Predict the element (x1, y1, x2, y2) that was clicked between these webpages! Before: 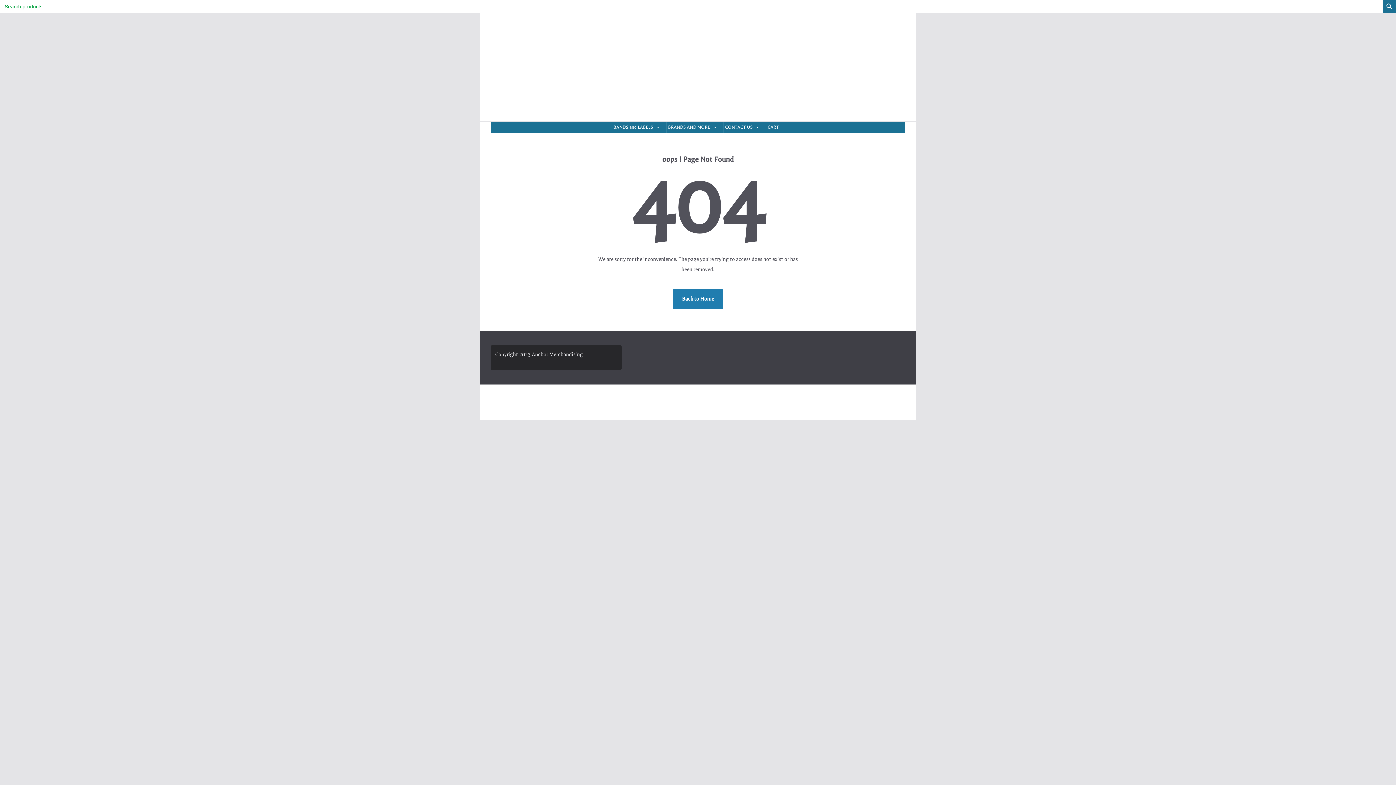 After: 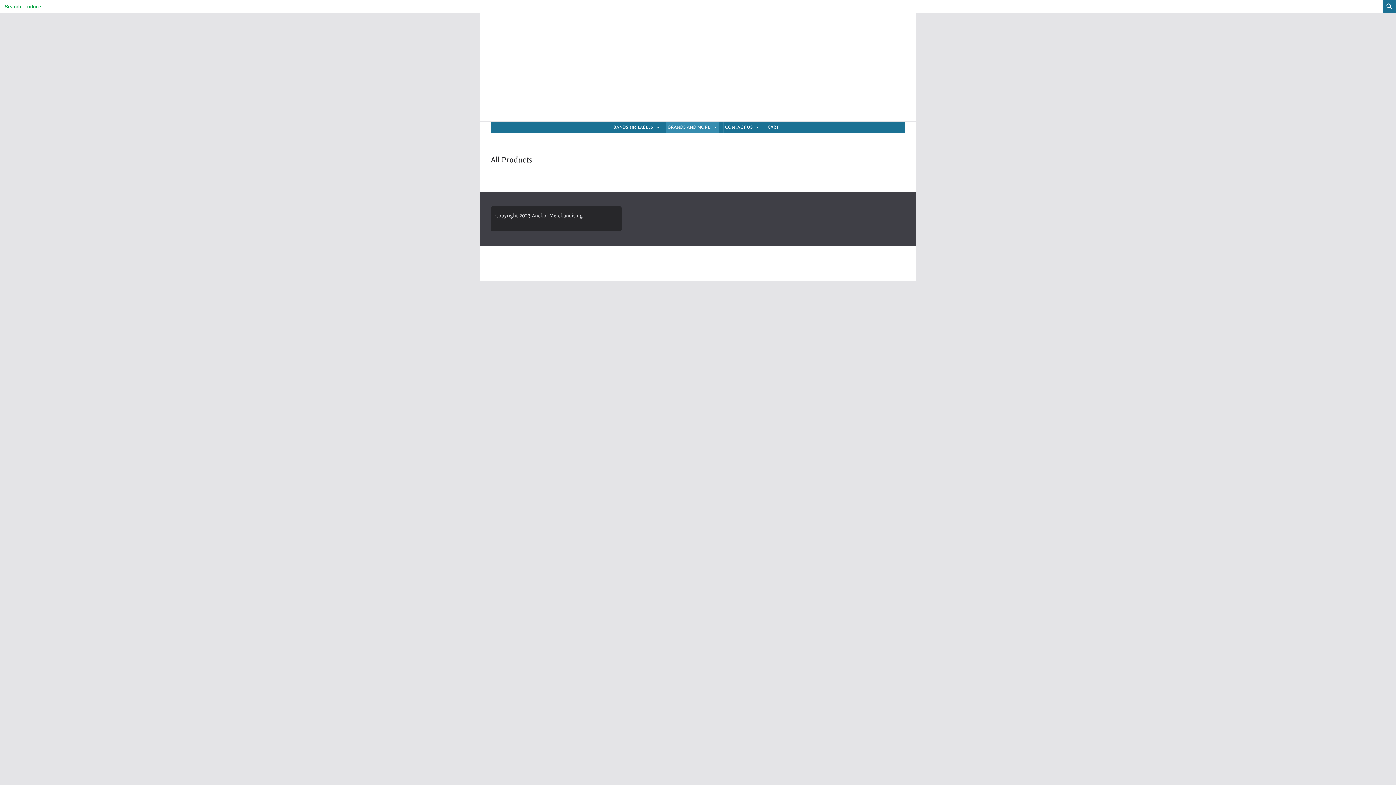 Action: label: BRANDS AND MORE bbox: (666, 121, 719, 132)